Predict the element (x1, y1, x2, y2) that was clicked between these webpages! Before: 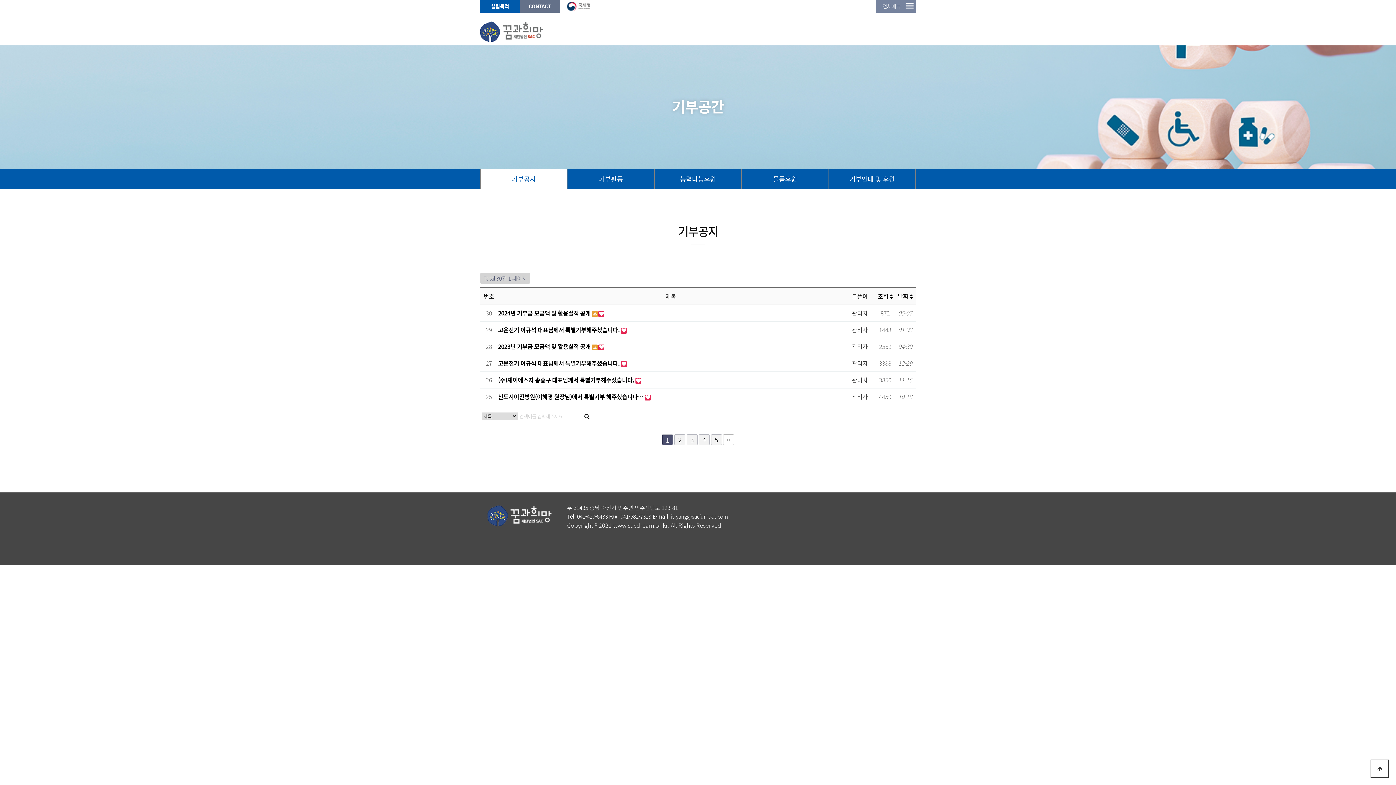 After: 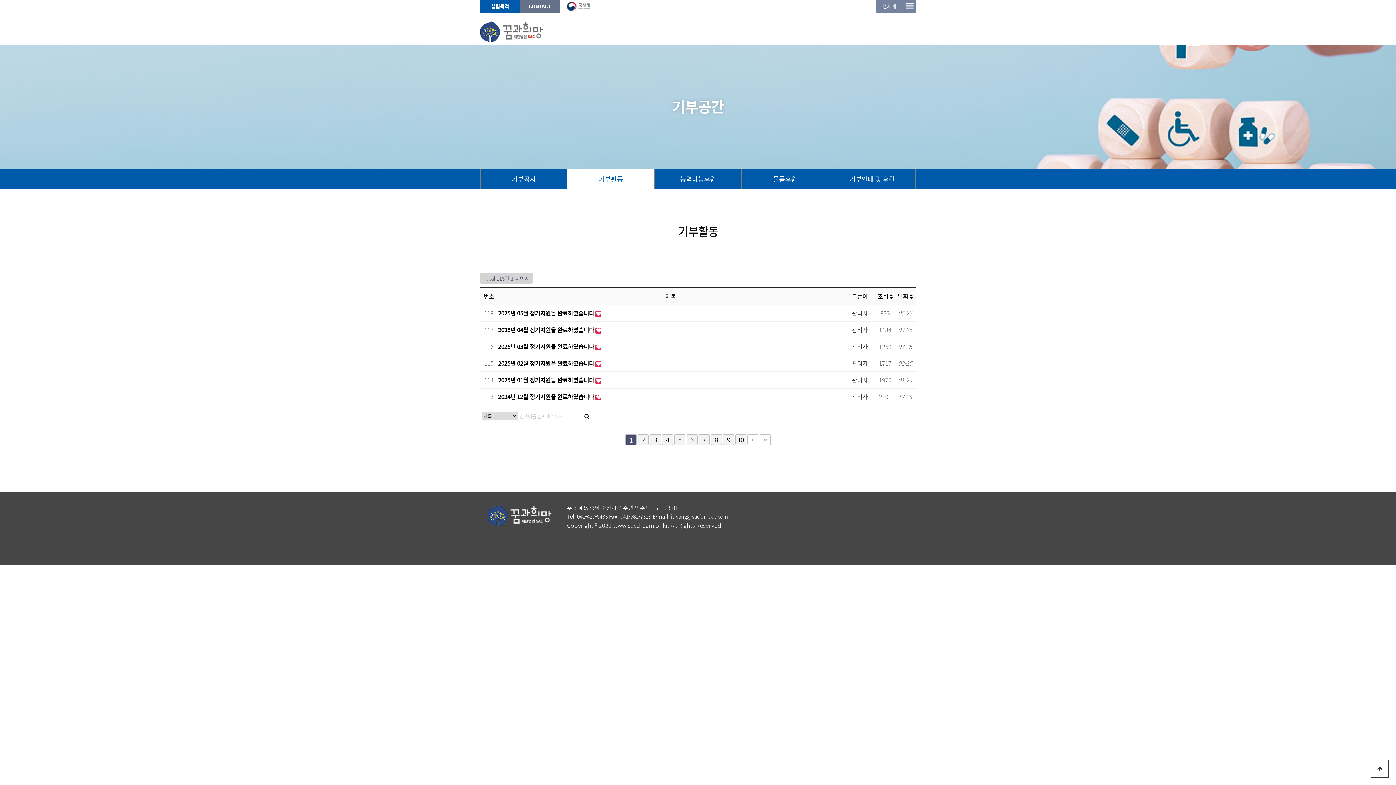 Action: label: 기부활동 bbox: (567, 169, 654, 189)